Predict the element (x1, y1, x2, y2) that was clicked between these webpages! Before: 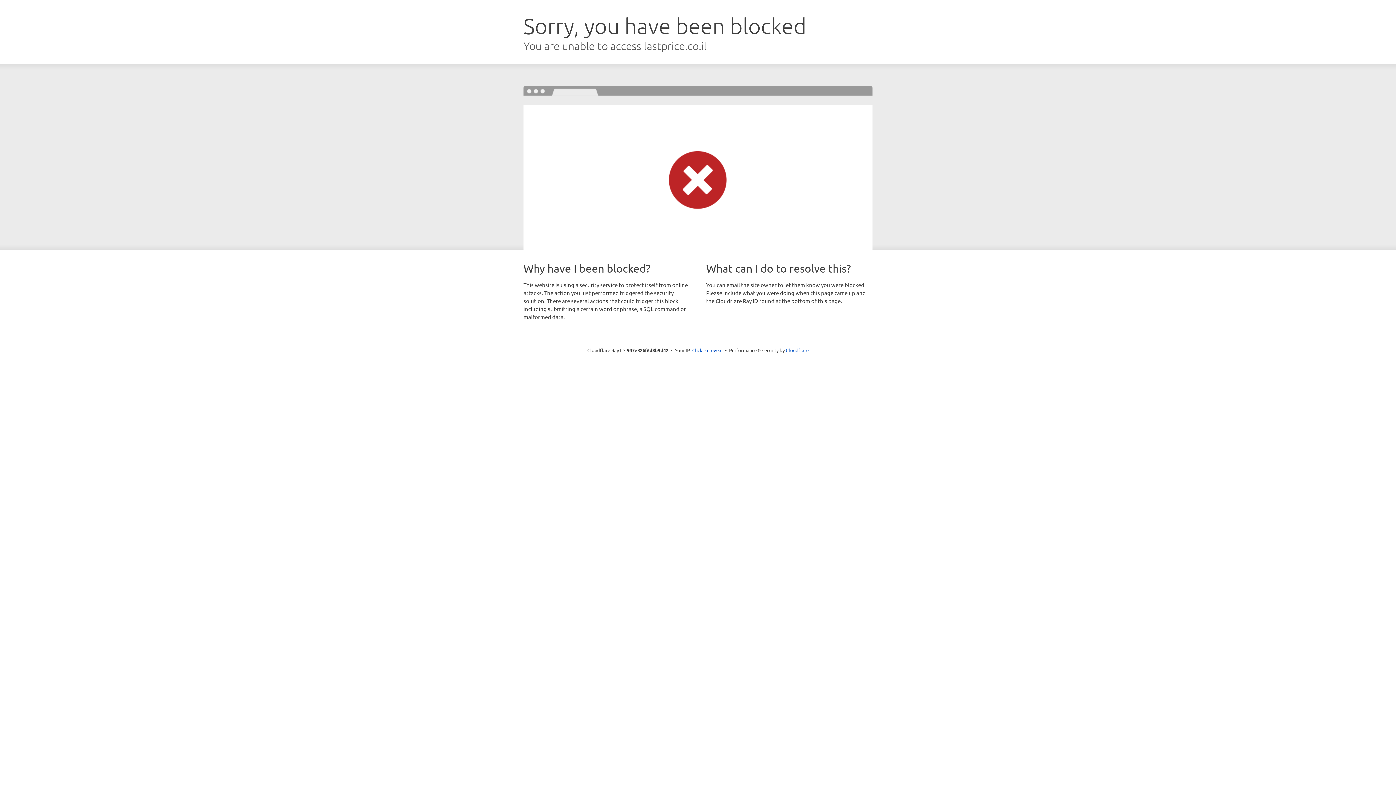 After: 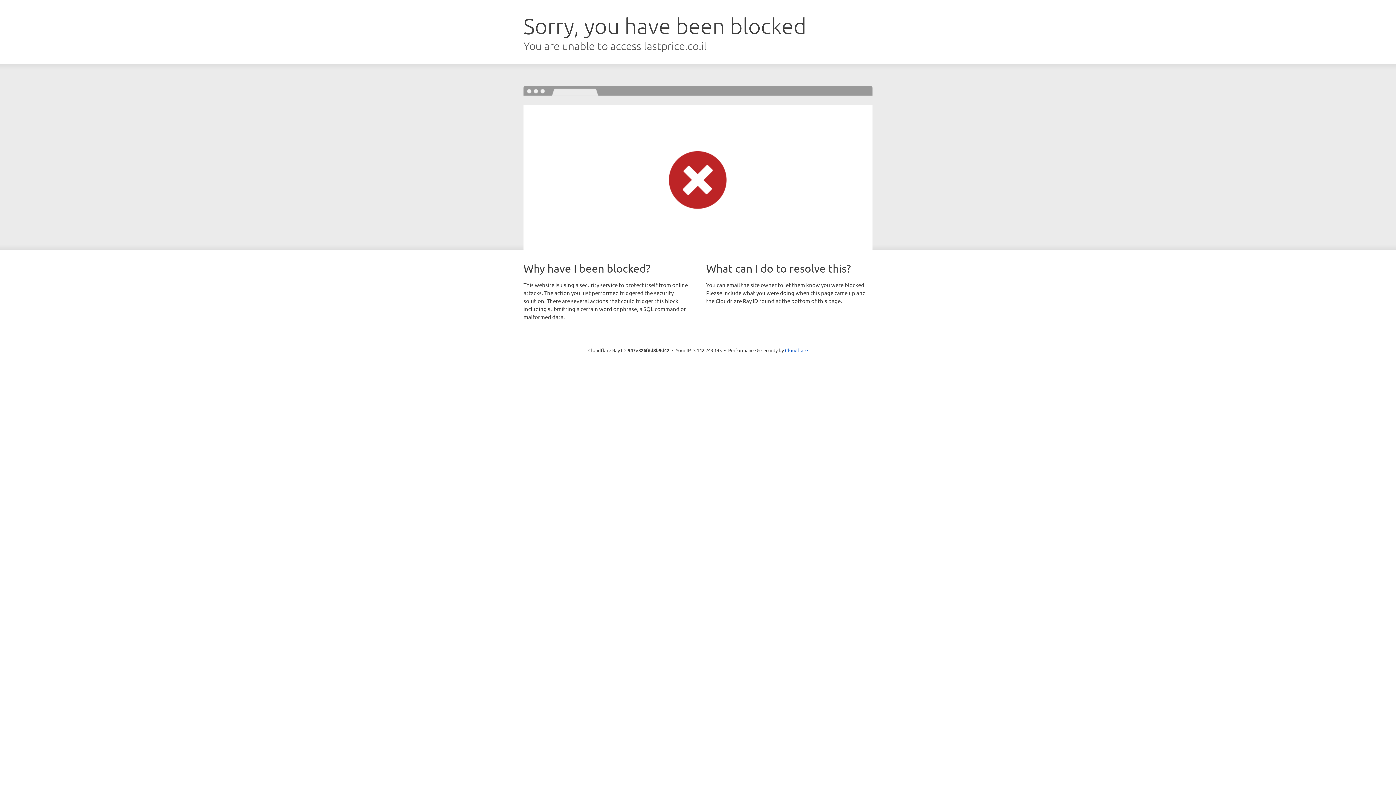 Action: bbox: (692, 346, 722, 353) label: Click to reveal